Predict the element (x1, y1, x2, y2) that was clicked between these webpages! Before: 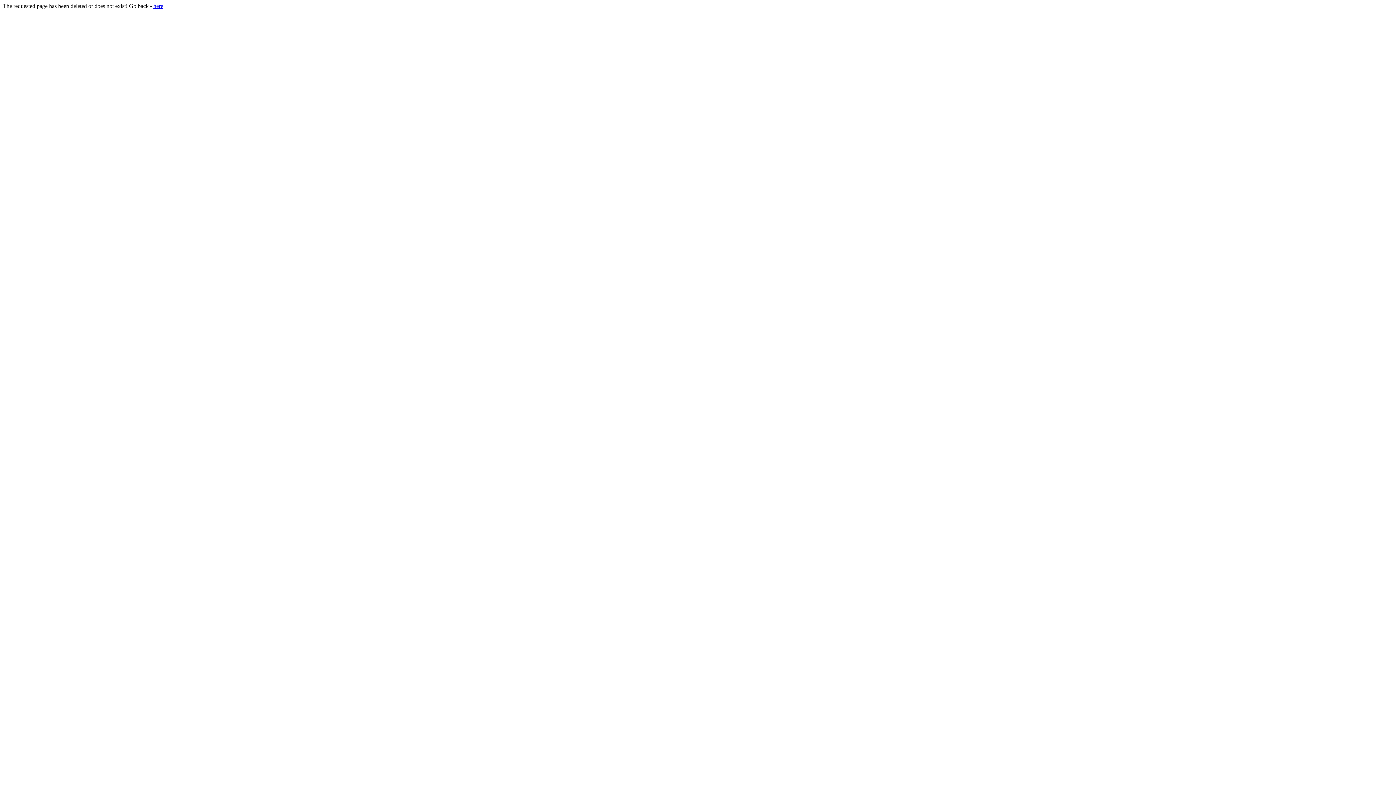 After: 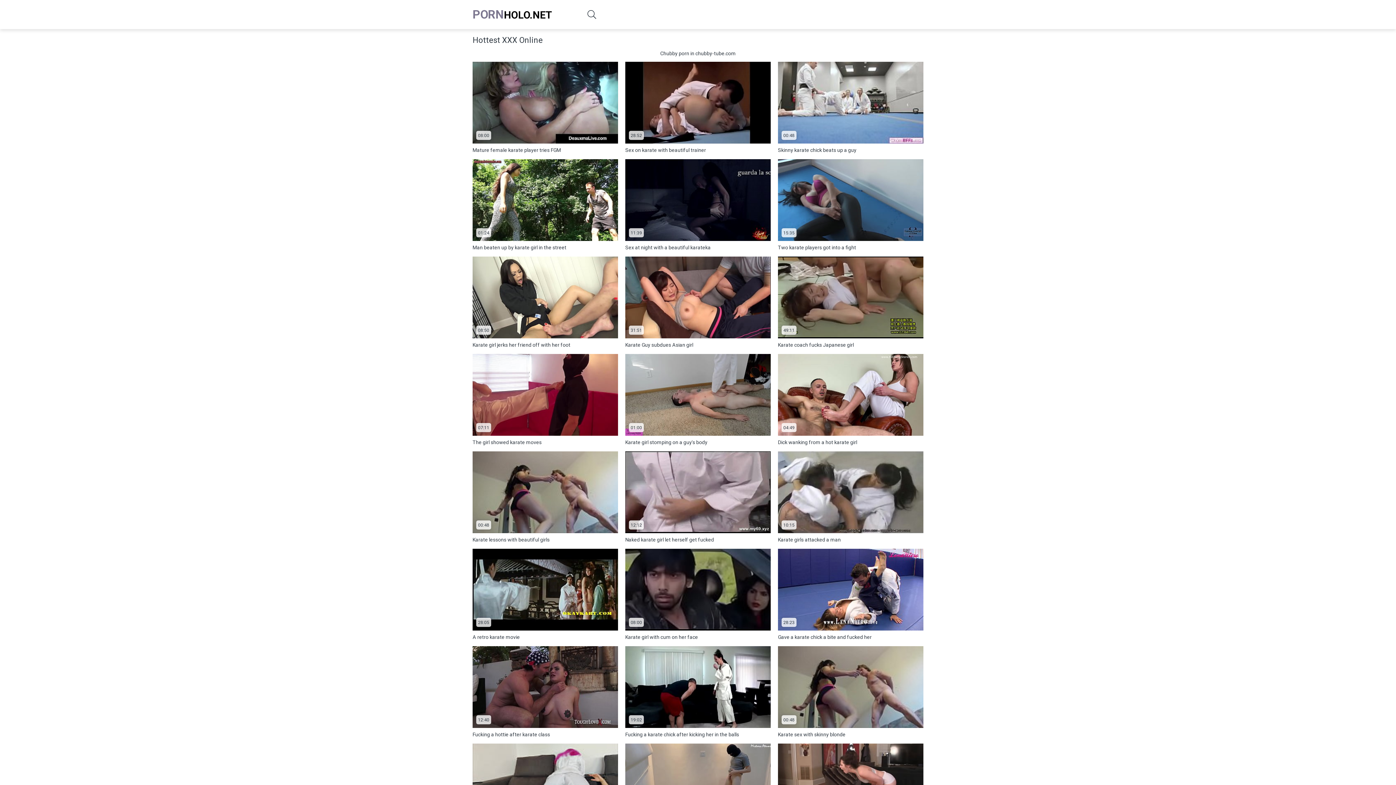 Action: bbox: (153, 2, 163, 9) label: here